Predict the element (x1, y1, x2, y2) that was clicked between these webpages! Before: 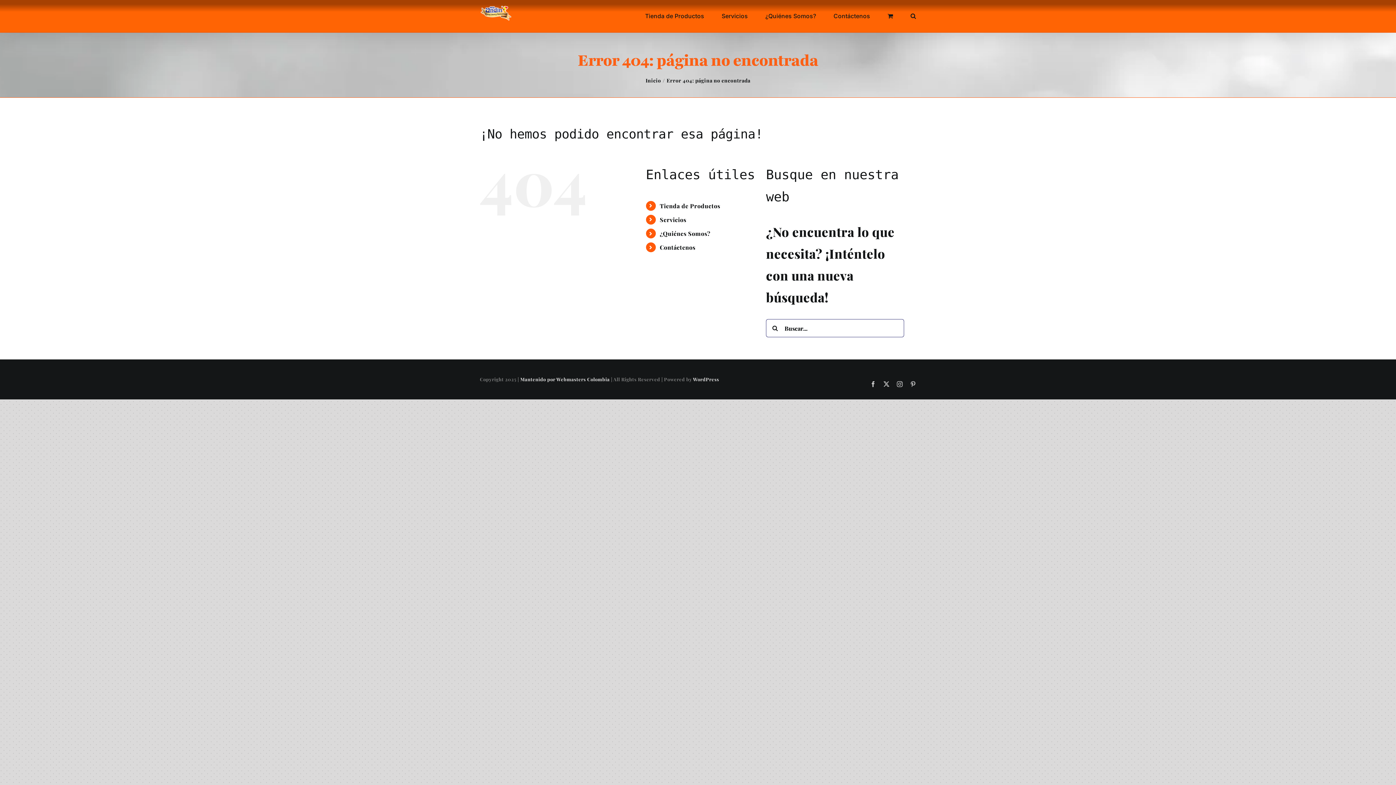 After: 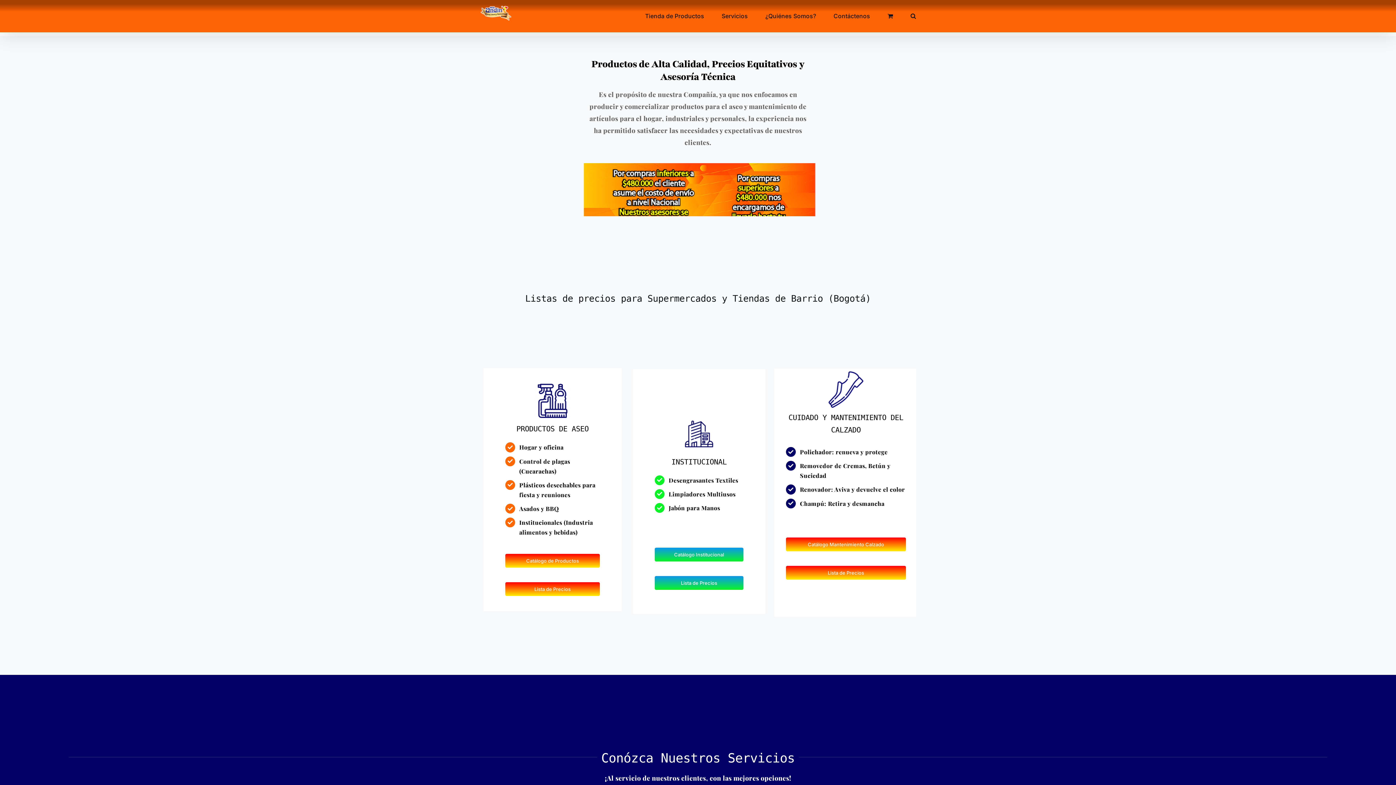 Action: label: Inicio bbox: (645, 77, 661, 84)